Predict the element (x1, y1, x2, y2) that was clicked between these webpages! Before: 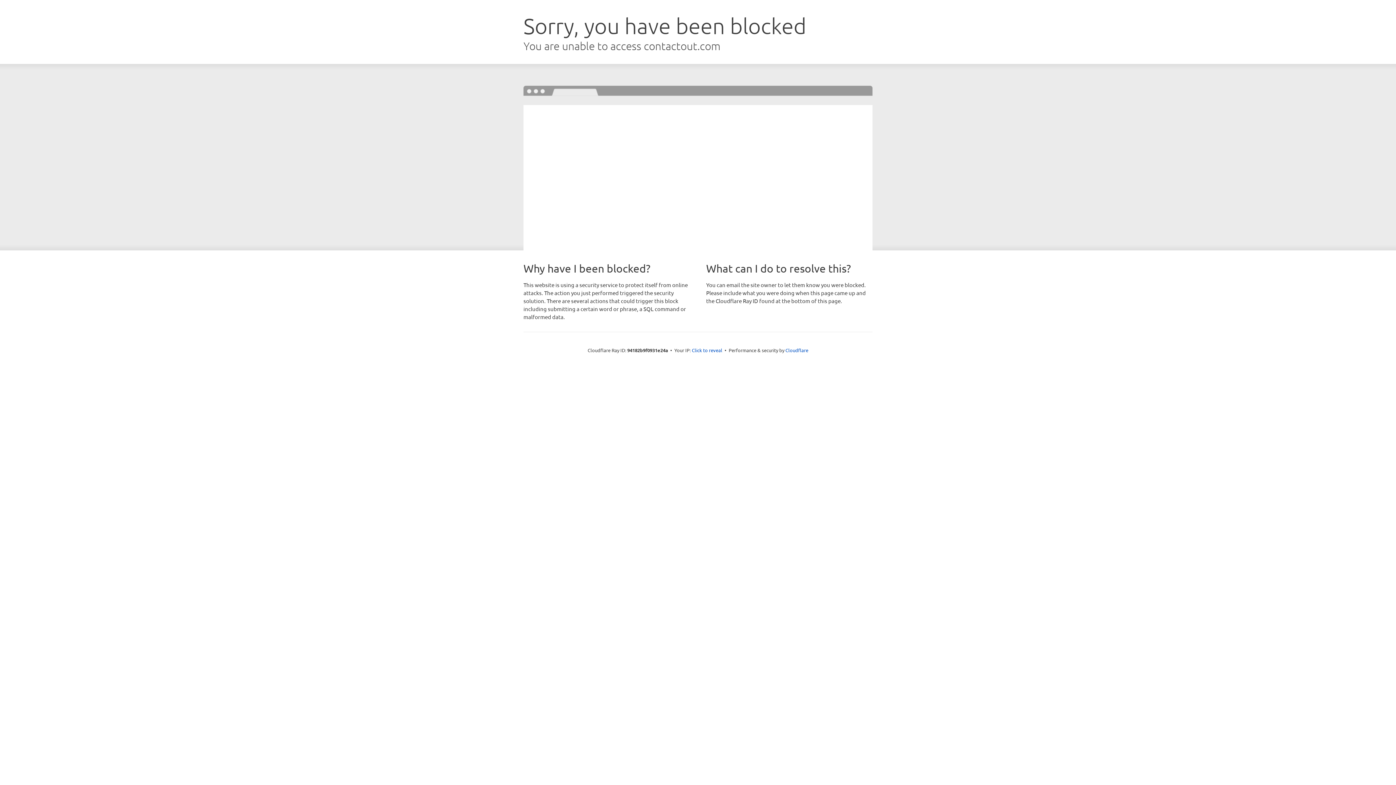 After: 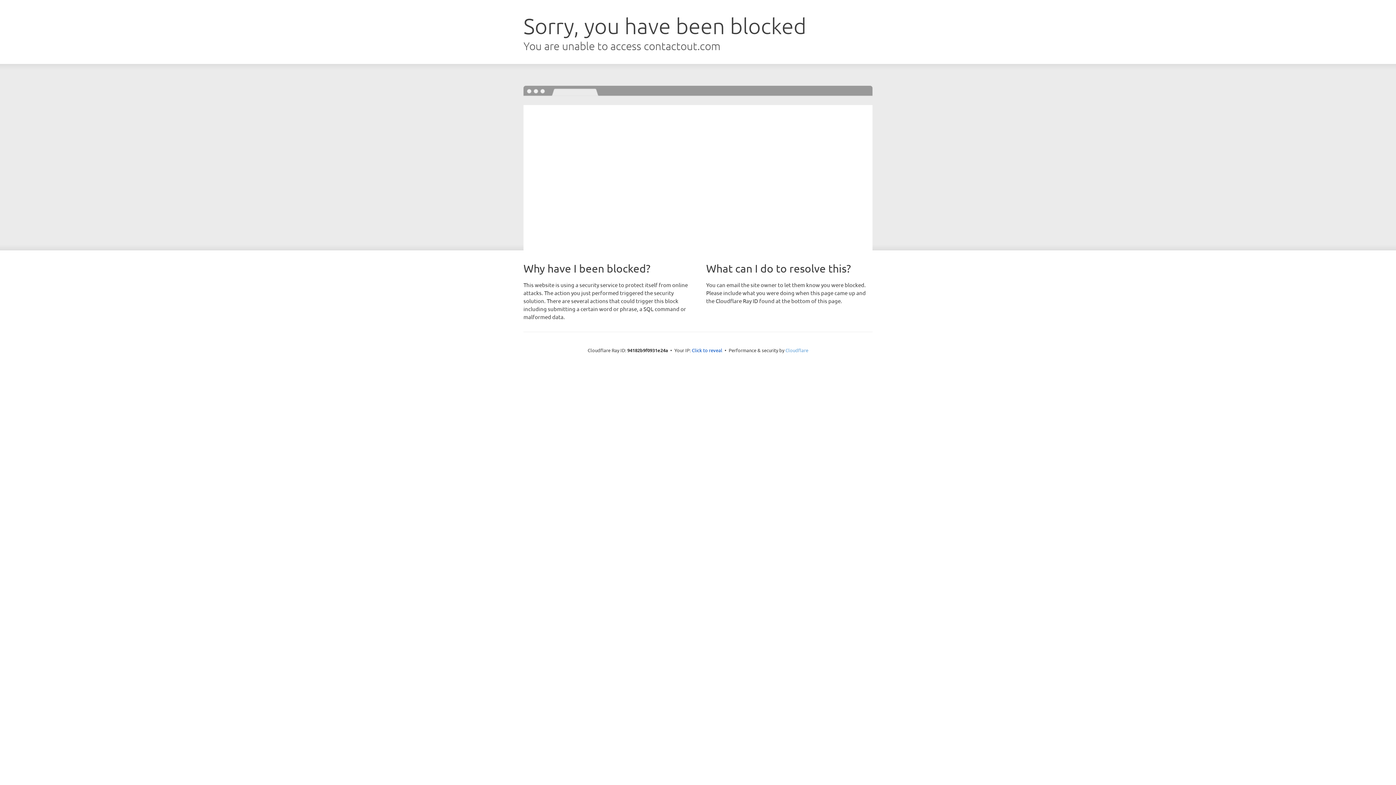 Action: bbox: (785, 347, 808, 353) label: Cloudflare